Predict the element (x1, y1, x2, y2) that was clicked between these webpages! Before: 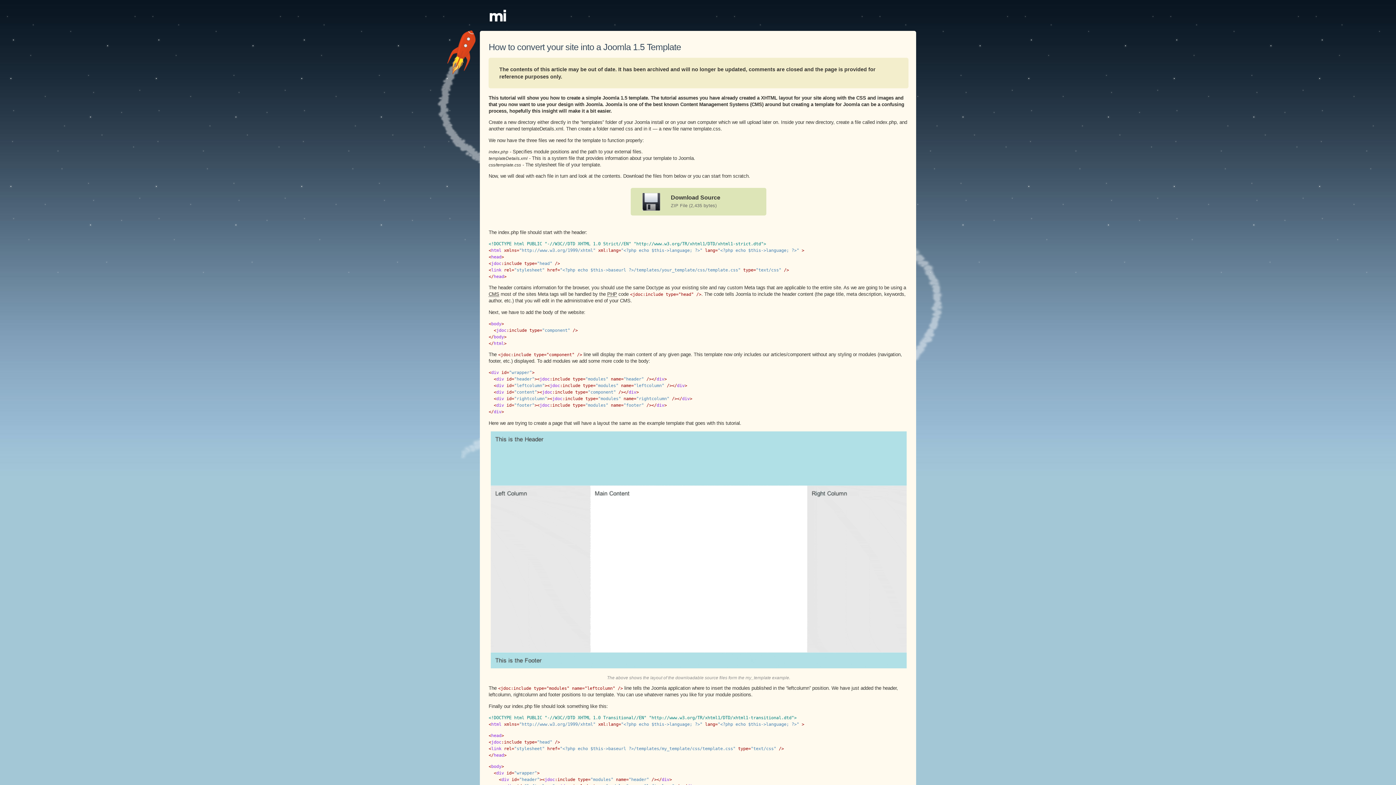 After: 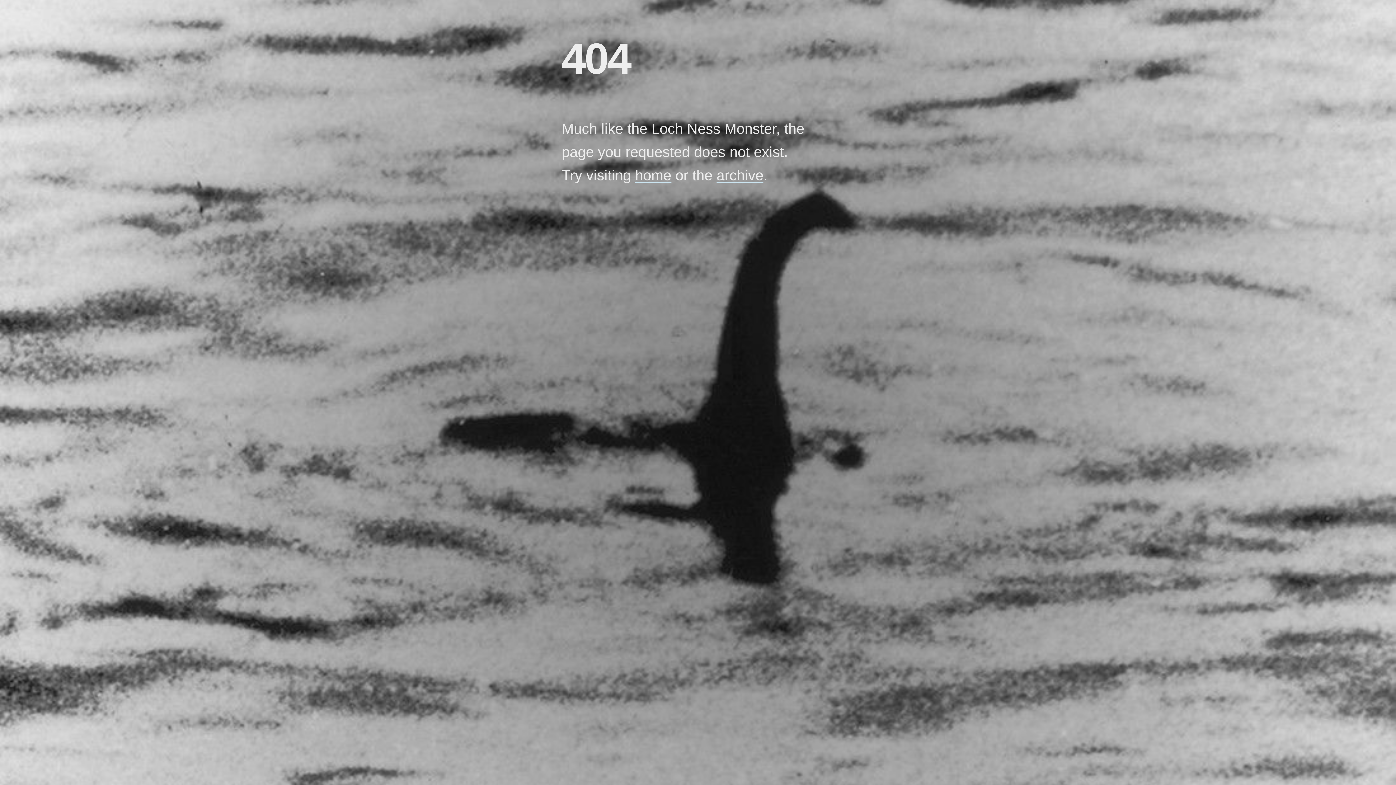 Action: bbox: (671, 194, 755, 209) label: Download Source
ZIP File (2,435 bytes)